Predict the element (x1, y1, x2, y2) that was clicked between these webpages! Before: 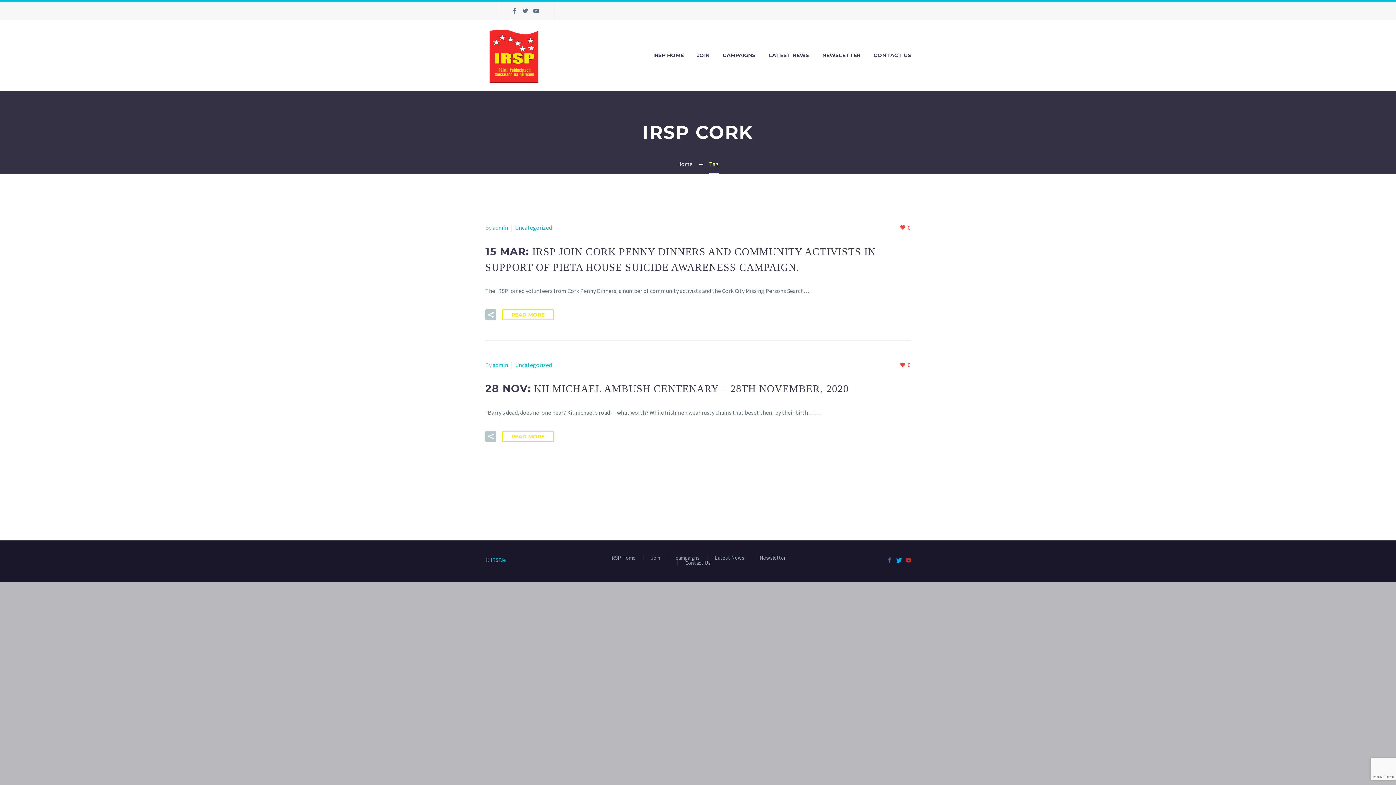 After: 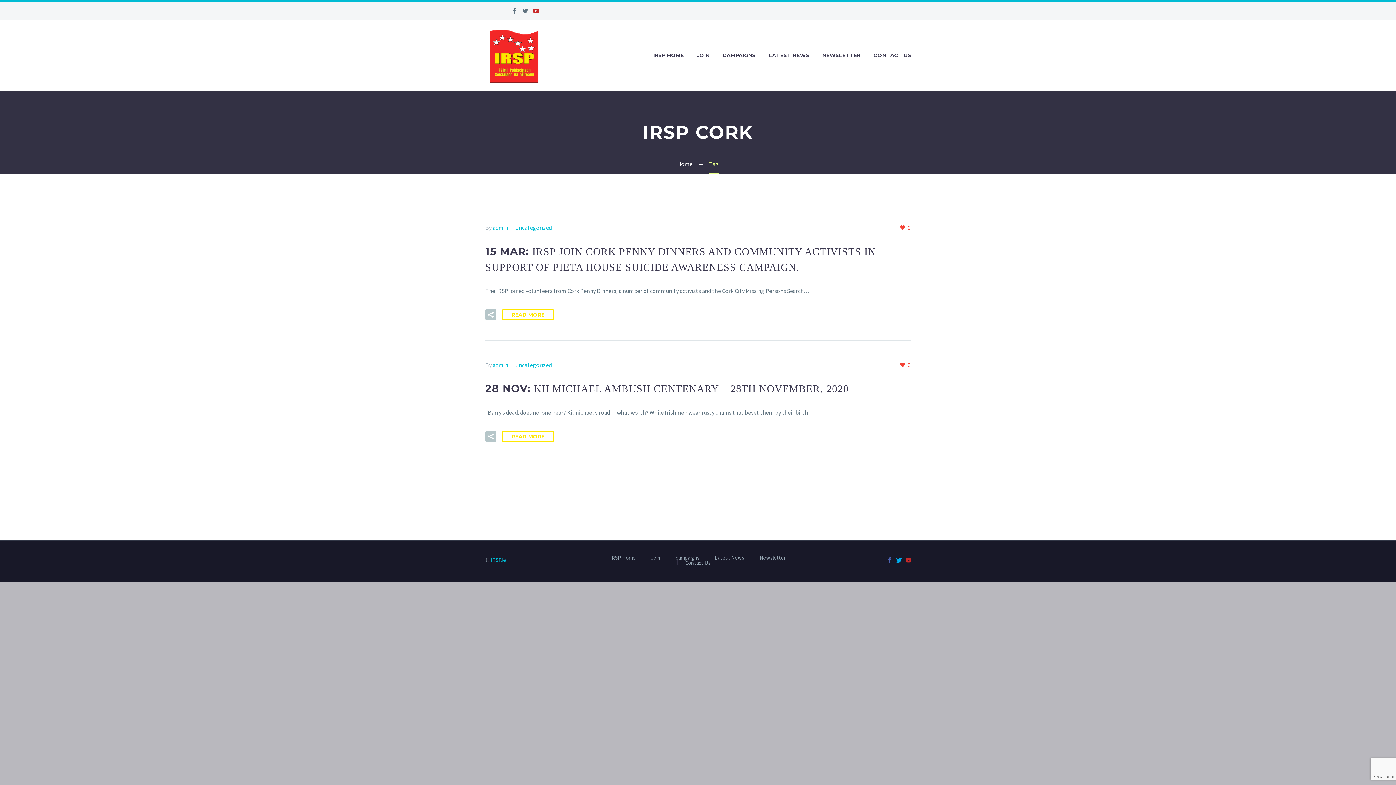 Action: bbox: (530, 8, 541, 13)